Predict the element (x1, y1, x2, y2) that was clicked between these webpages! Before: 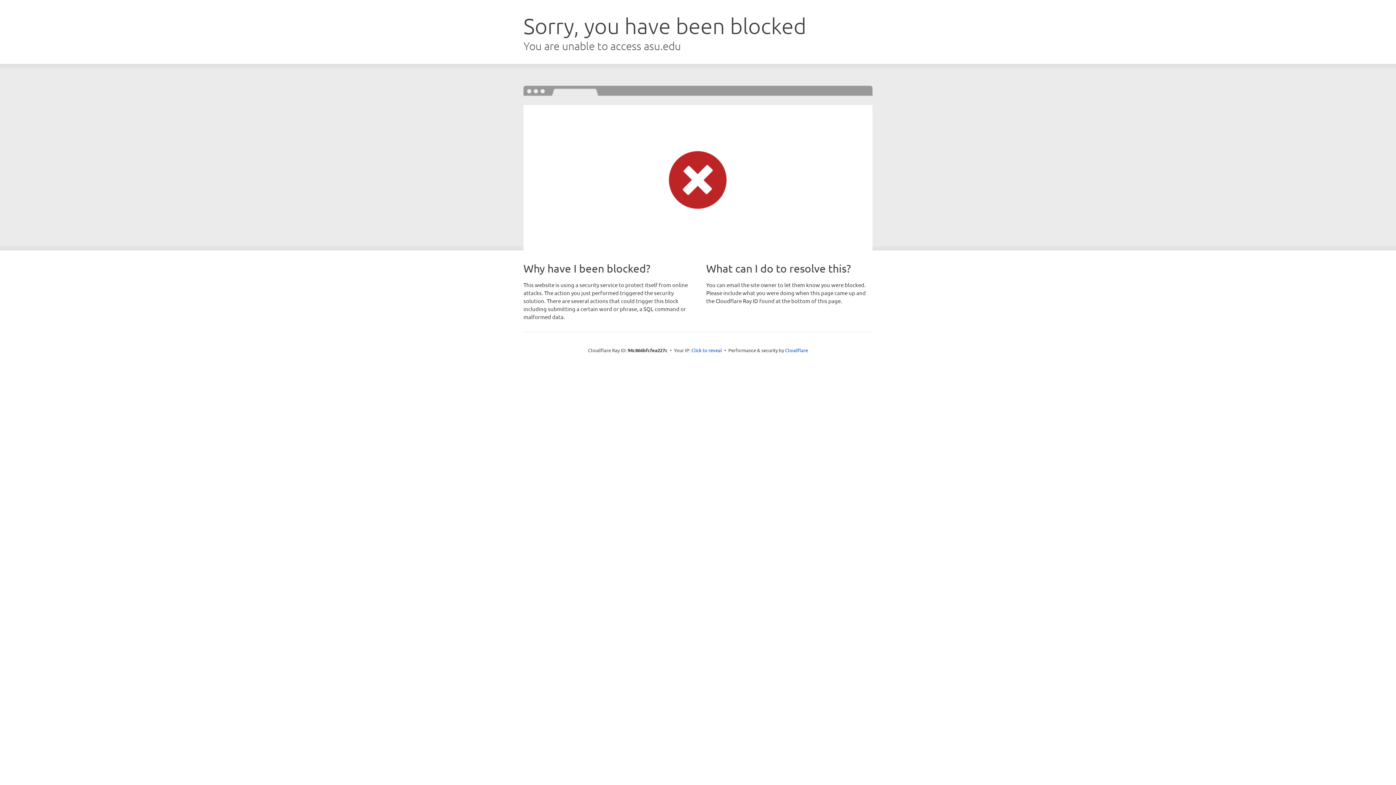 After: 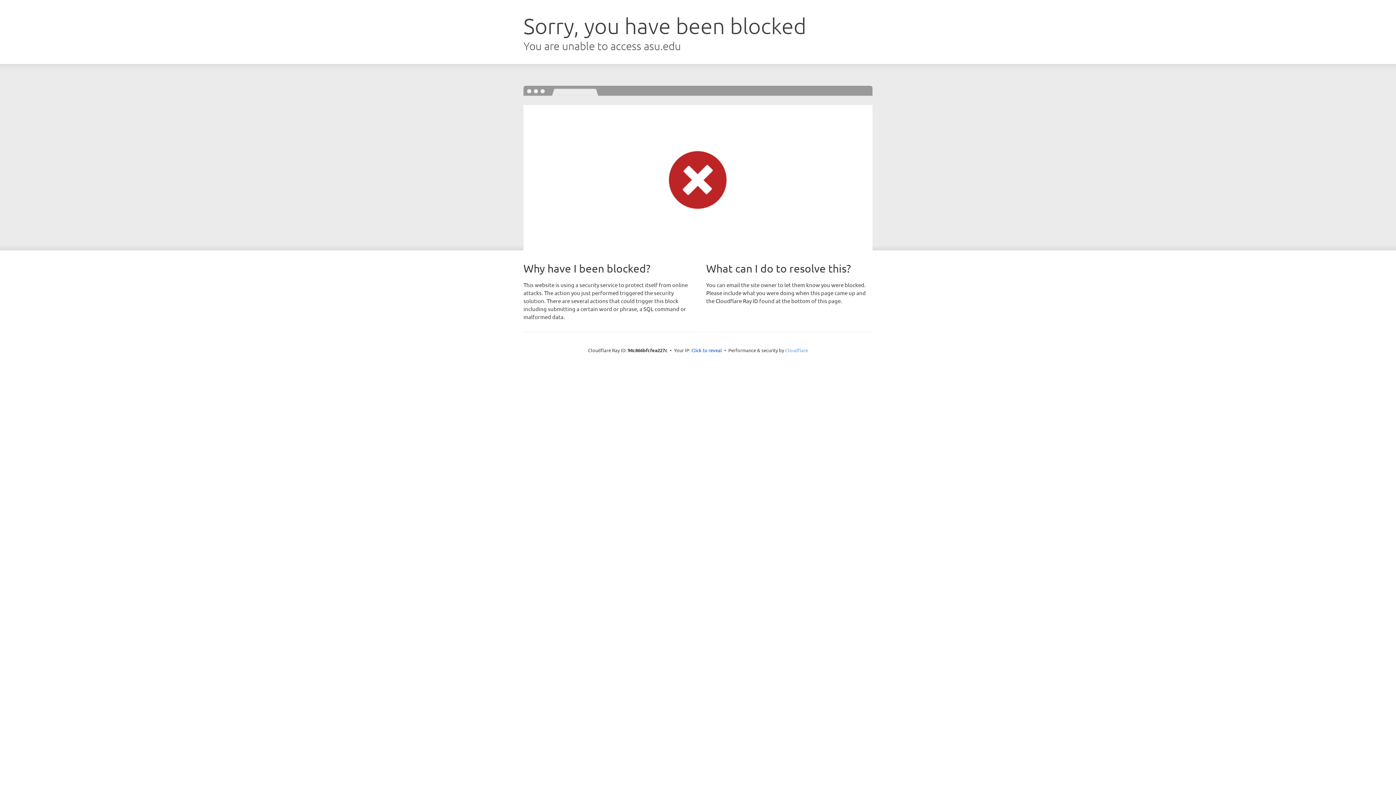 Action: bbox: (785, 347, 808, 353) label: Cloudflare